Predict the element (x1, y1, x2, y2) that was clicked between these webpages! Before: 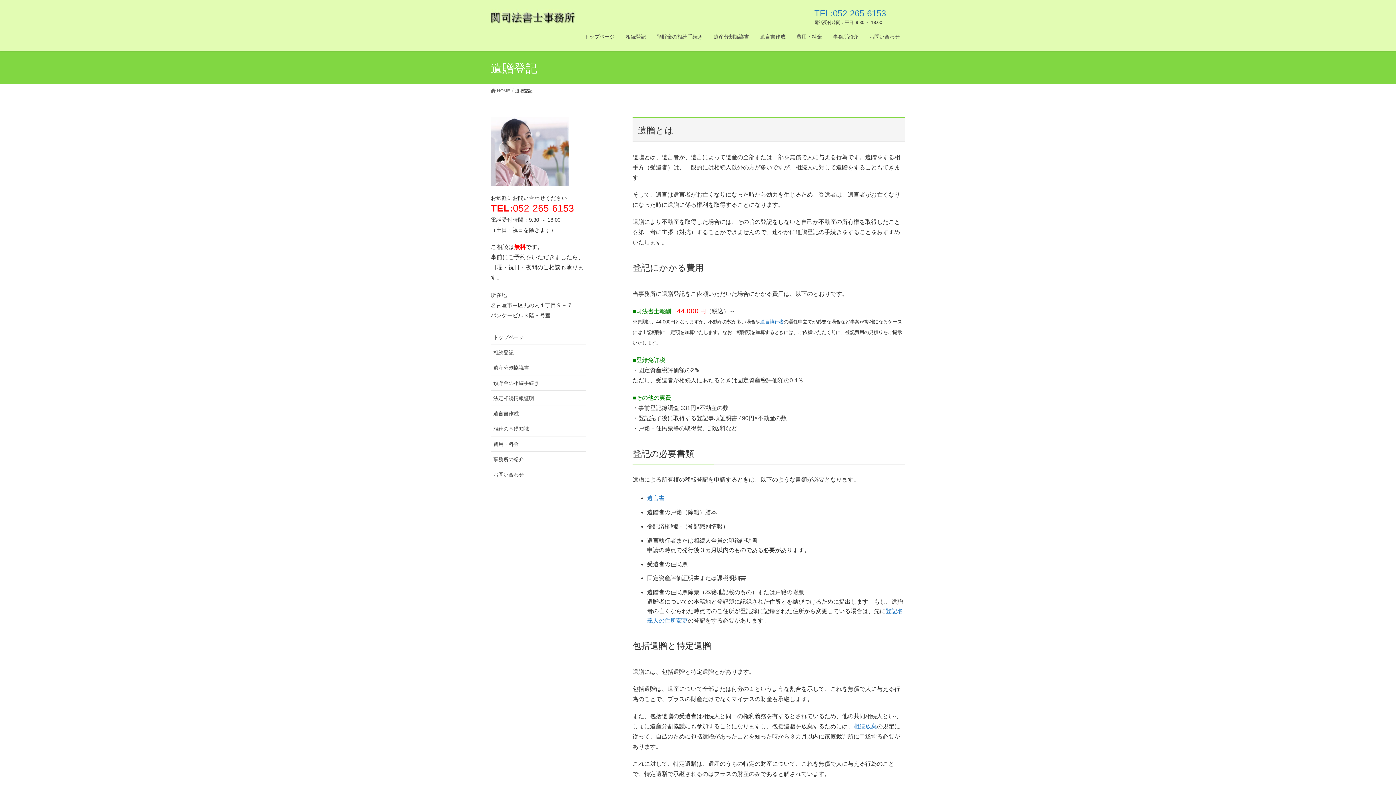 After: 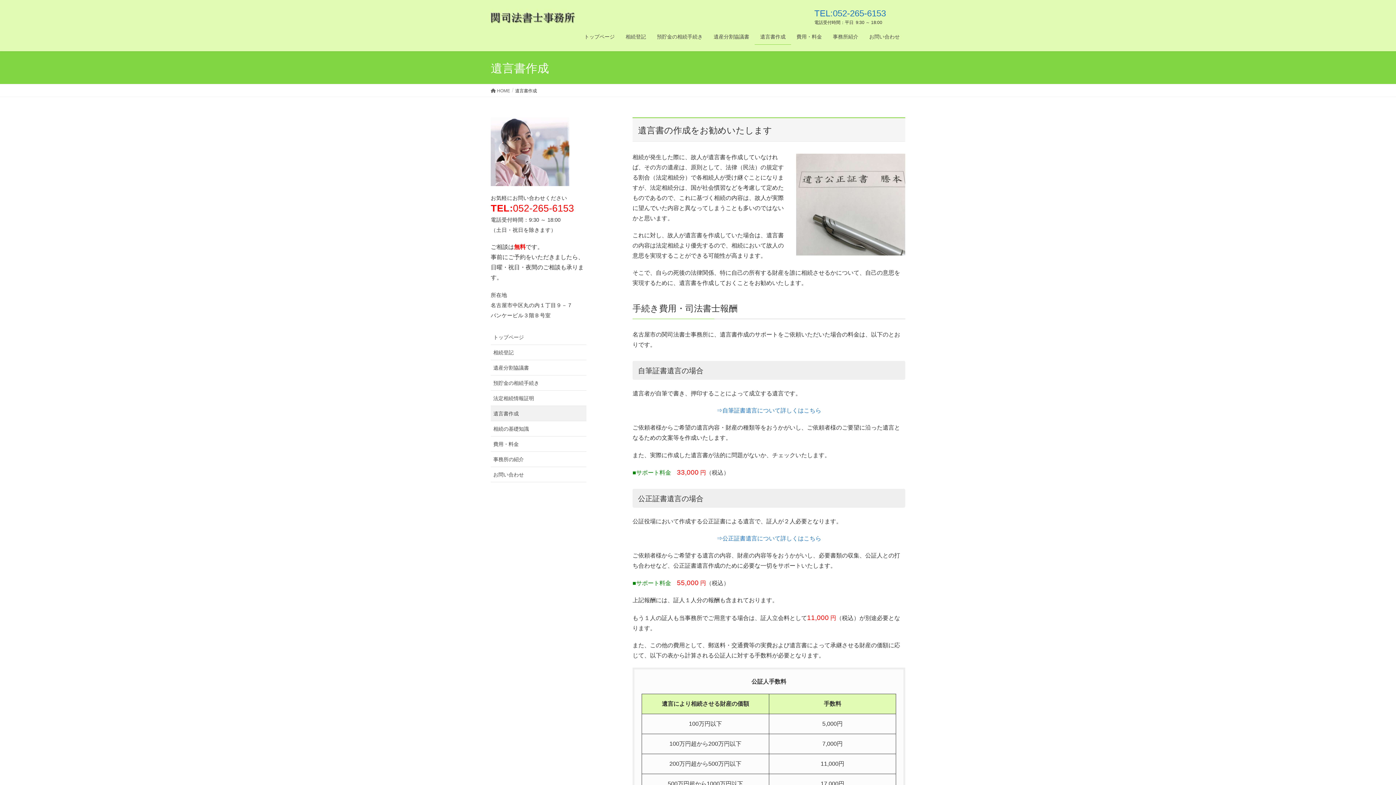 Action: label: 遺言書作成 bbox: (490, 406, 586, 421)